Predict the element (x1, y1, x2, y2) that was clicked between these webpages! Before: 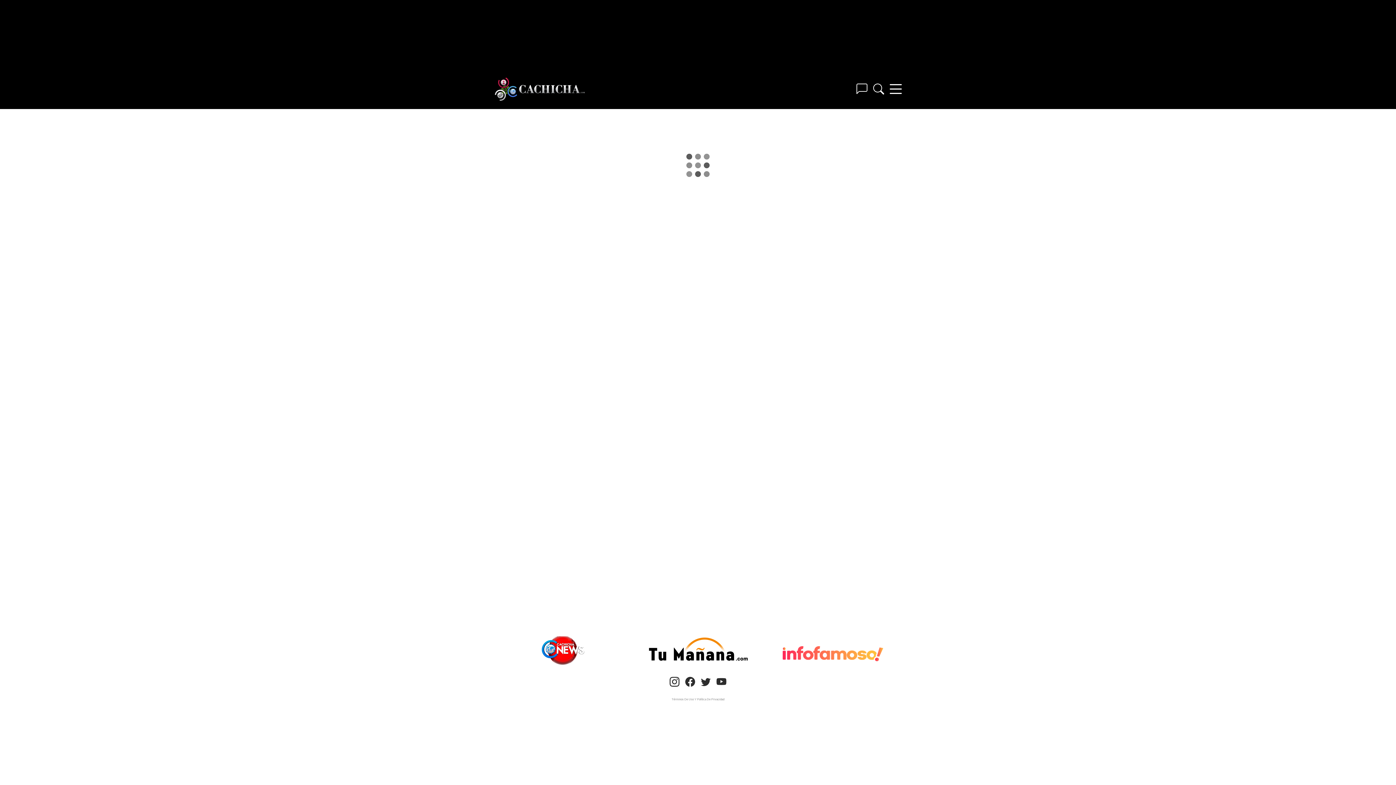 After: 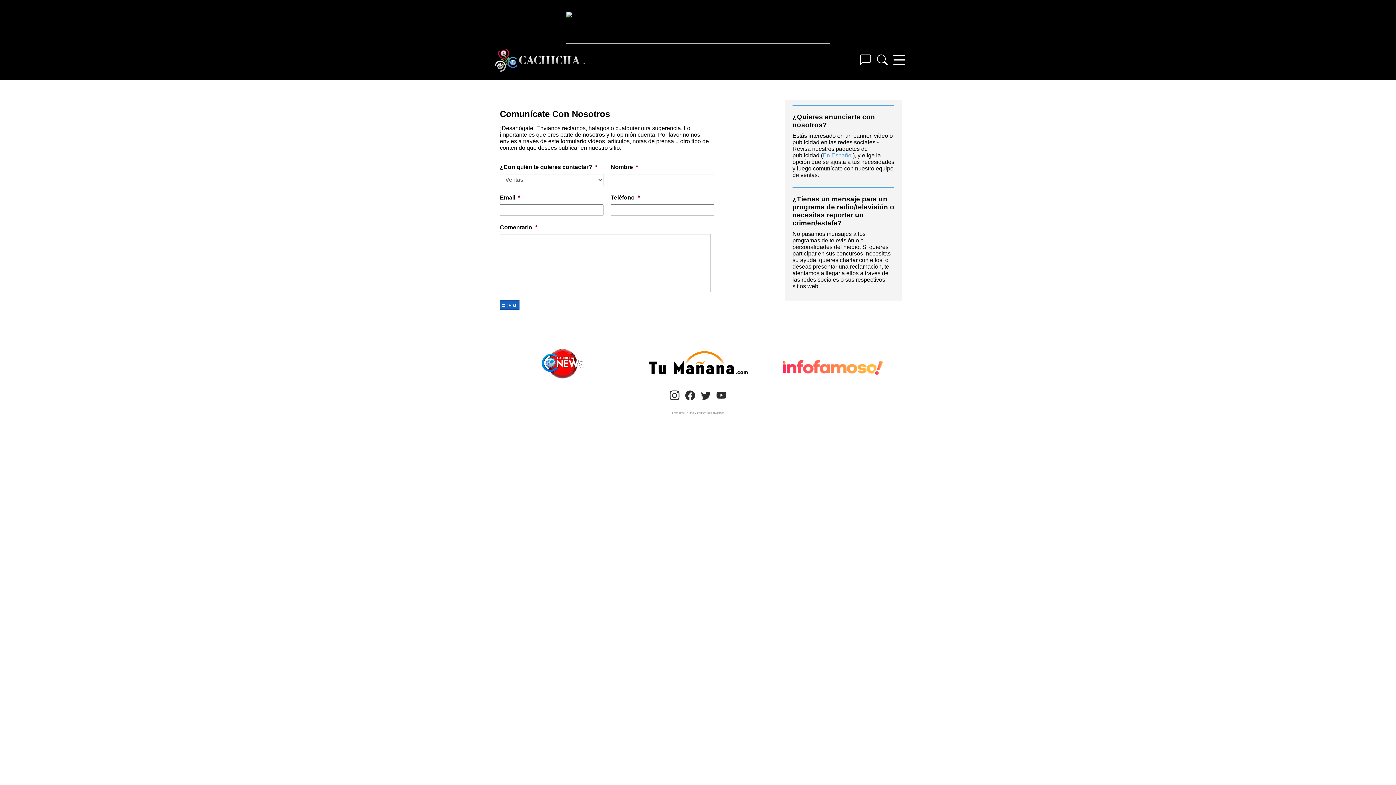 Action: bbox: (856, 83, 867, 94)